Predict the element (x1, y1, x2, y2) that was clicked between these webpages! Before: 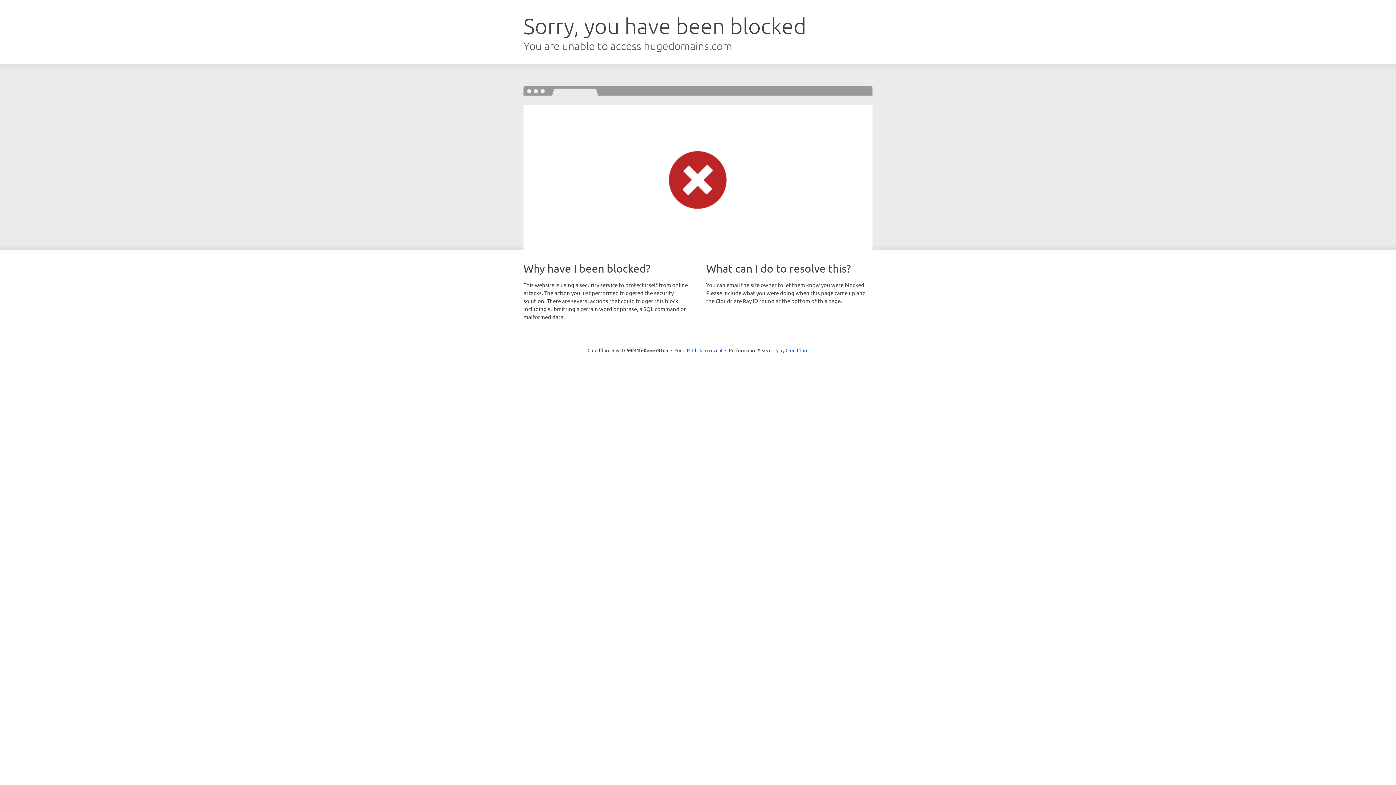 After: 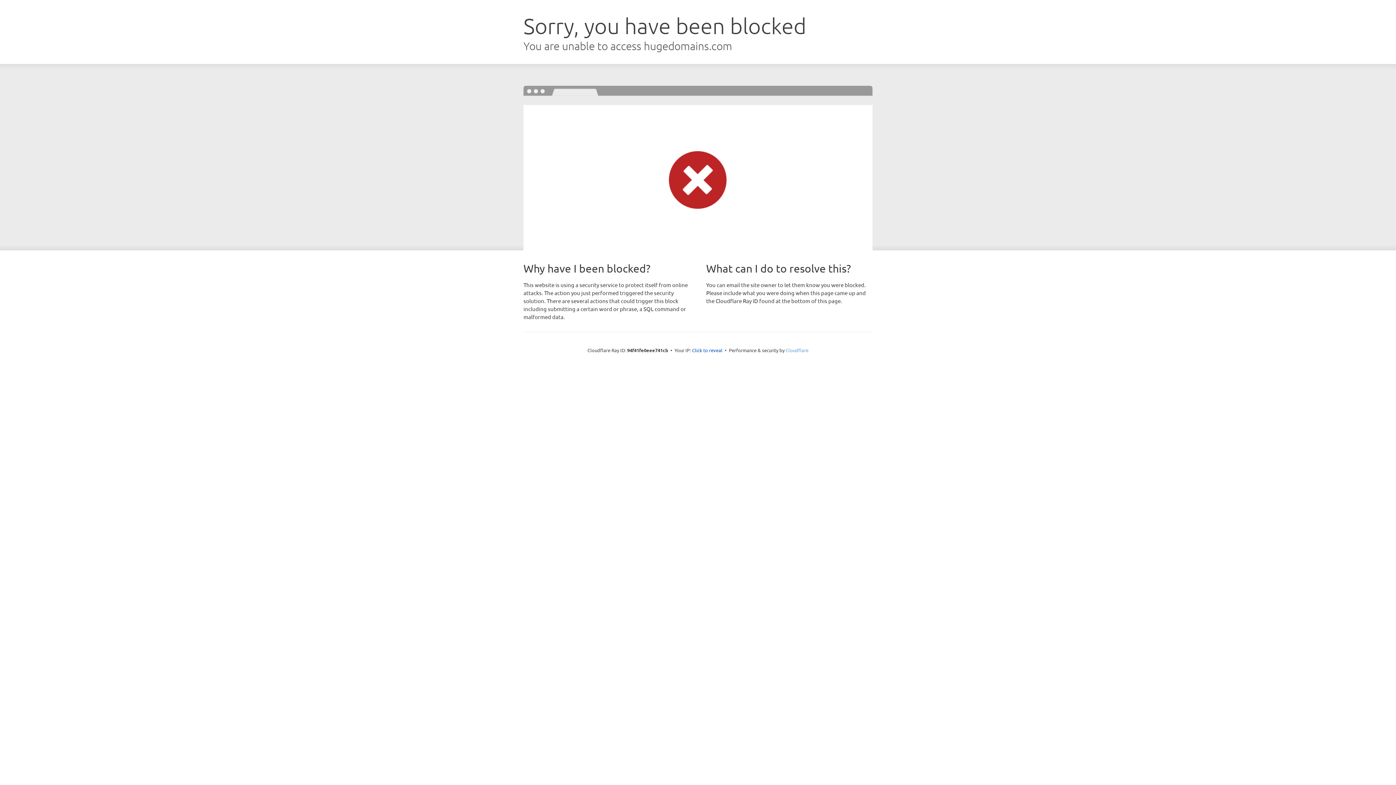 Action: label: Cloudflare bbox: (785, 347, 808, 353)